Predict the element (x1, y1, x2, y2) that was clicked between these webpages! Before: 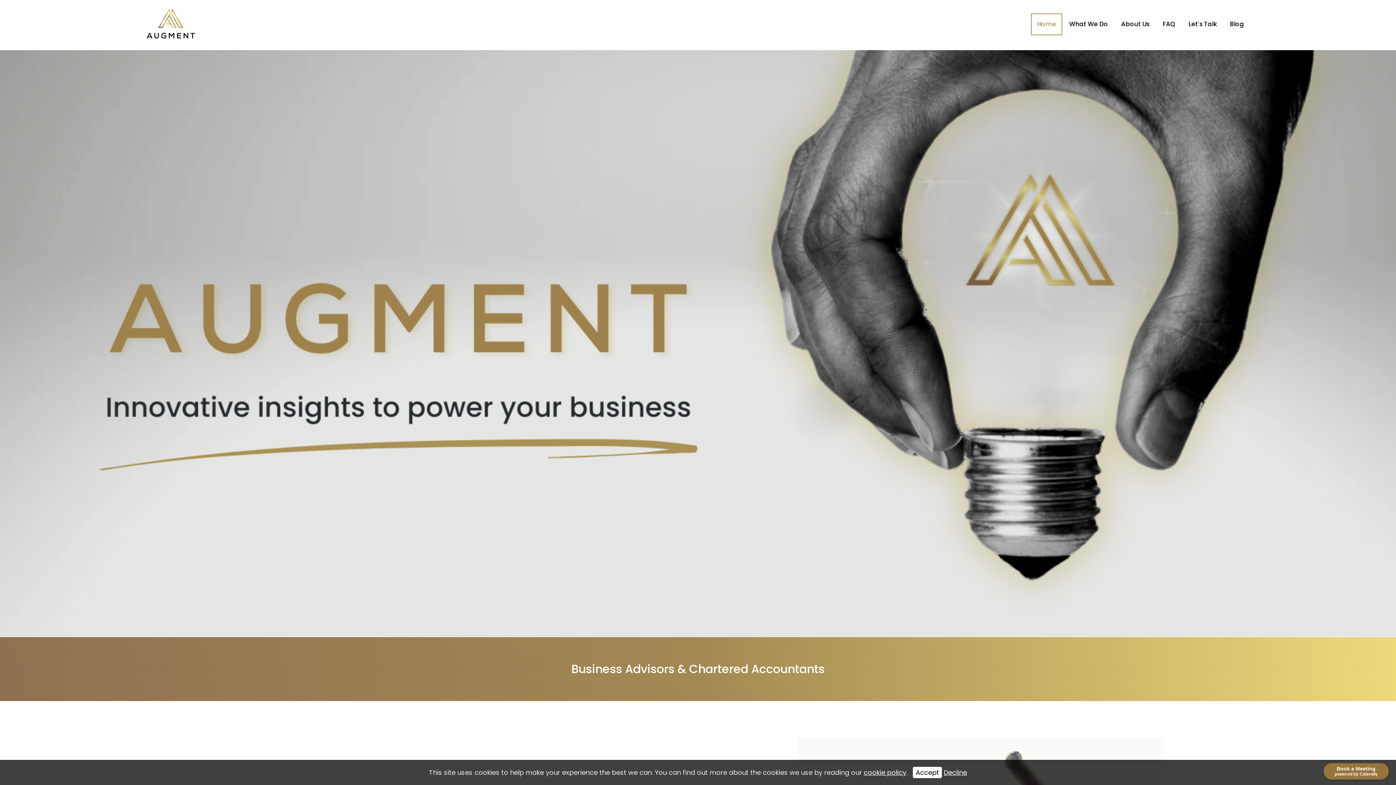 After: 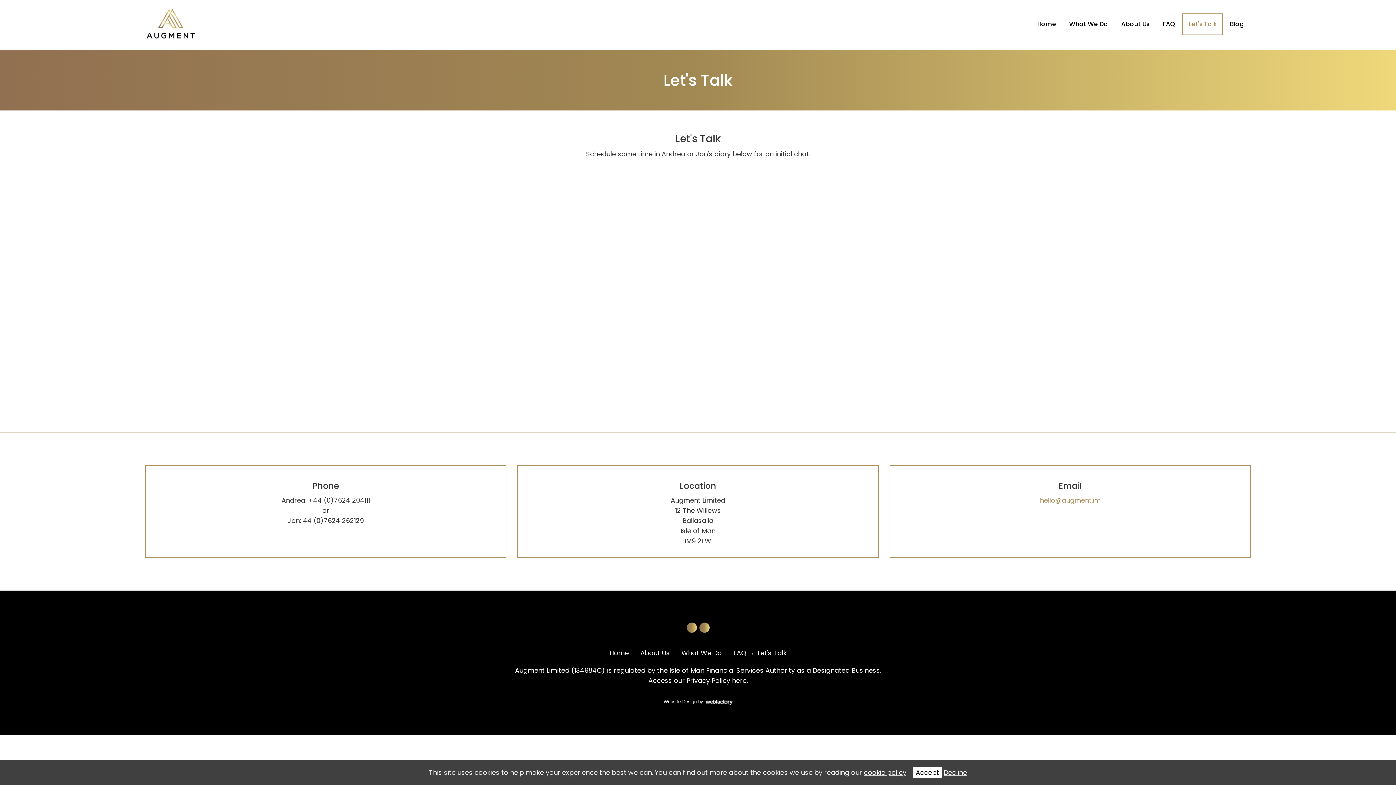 Action: bbox: (1182, 13, 1223, 35) label: Let's Talk